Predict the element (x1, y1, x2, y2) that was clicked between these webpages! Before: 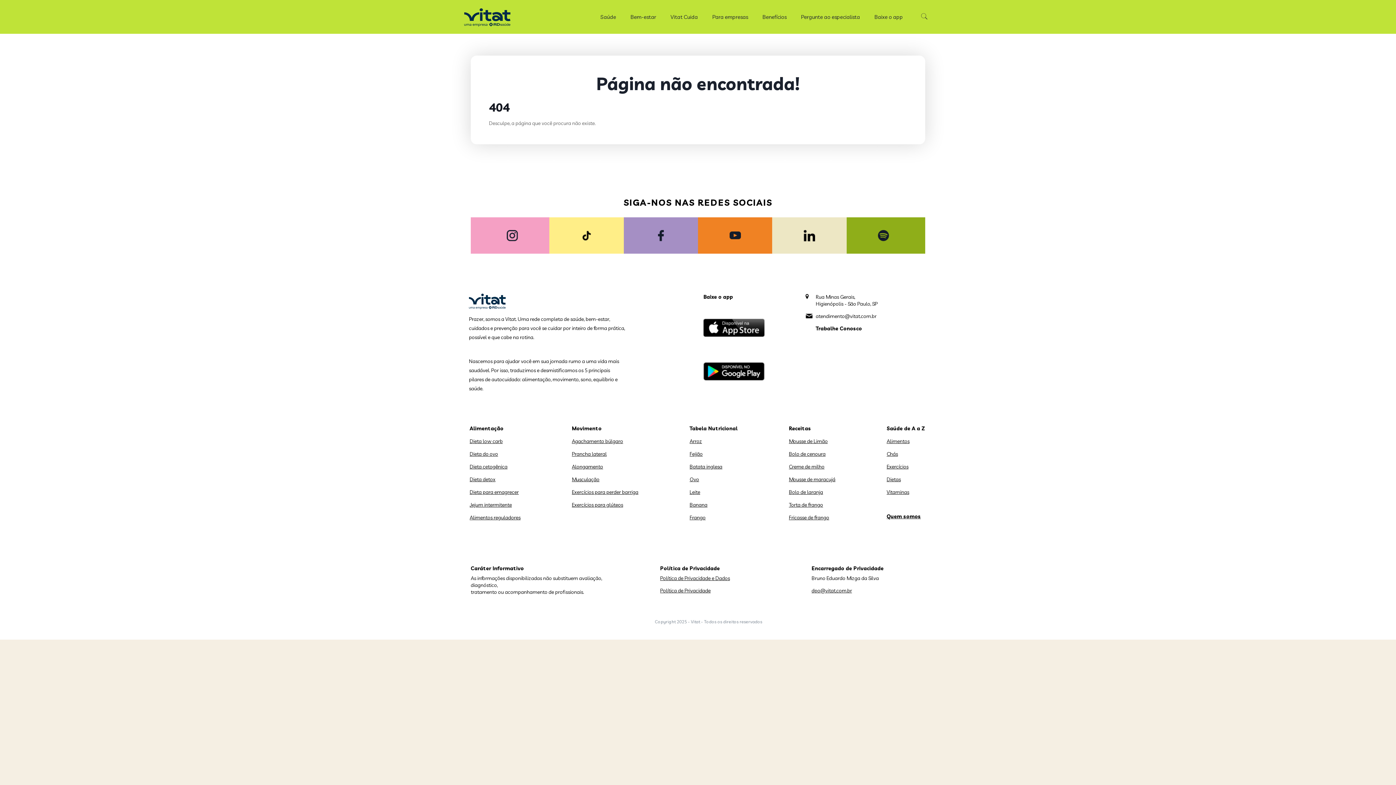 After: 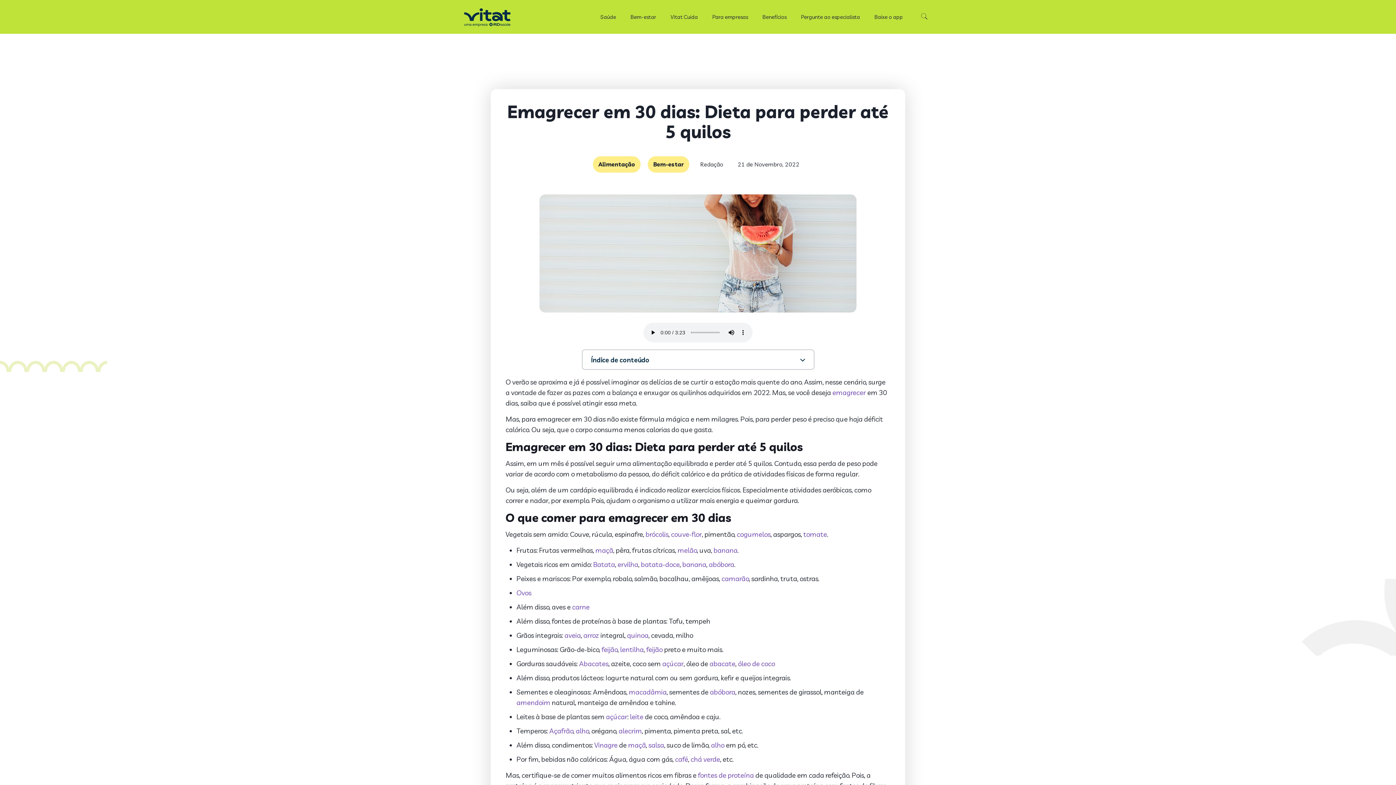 Action: label: Dieta para emagrecer bbox: (469, 489, 520, 496)